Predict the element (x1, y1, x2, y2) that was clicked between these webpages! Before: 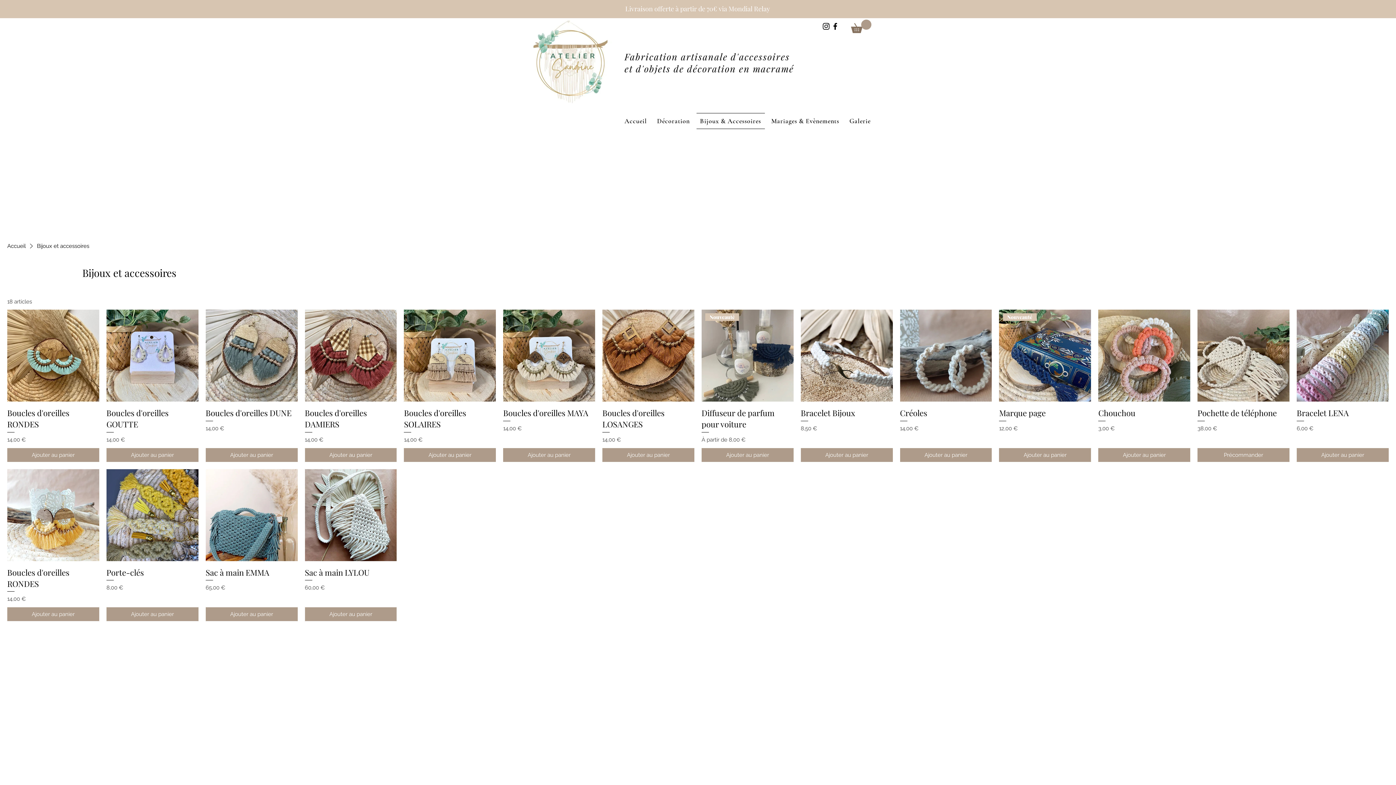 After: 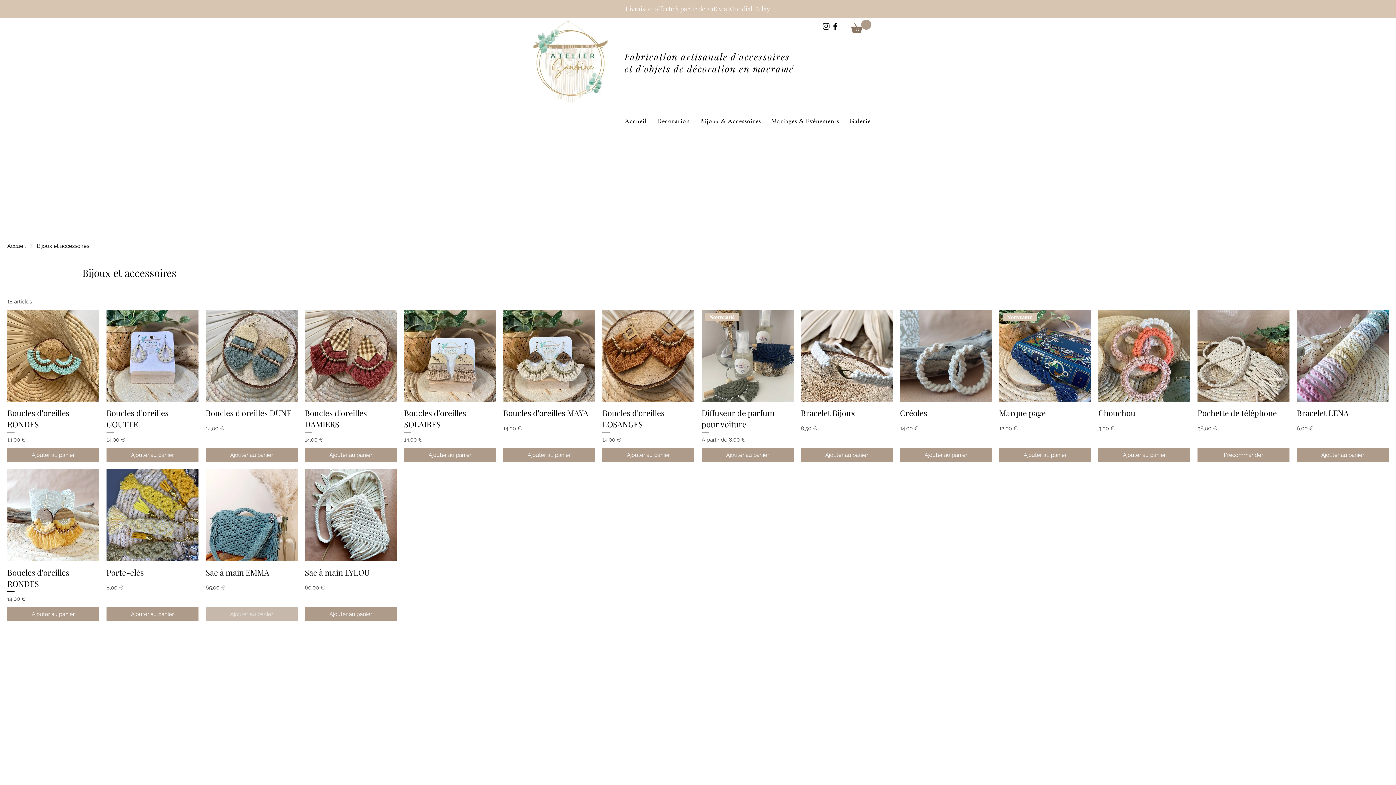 Action: bbox: (205, 607, 297, 621) label: Ajouter au panier